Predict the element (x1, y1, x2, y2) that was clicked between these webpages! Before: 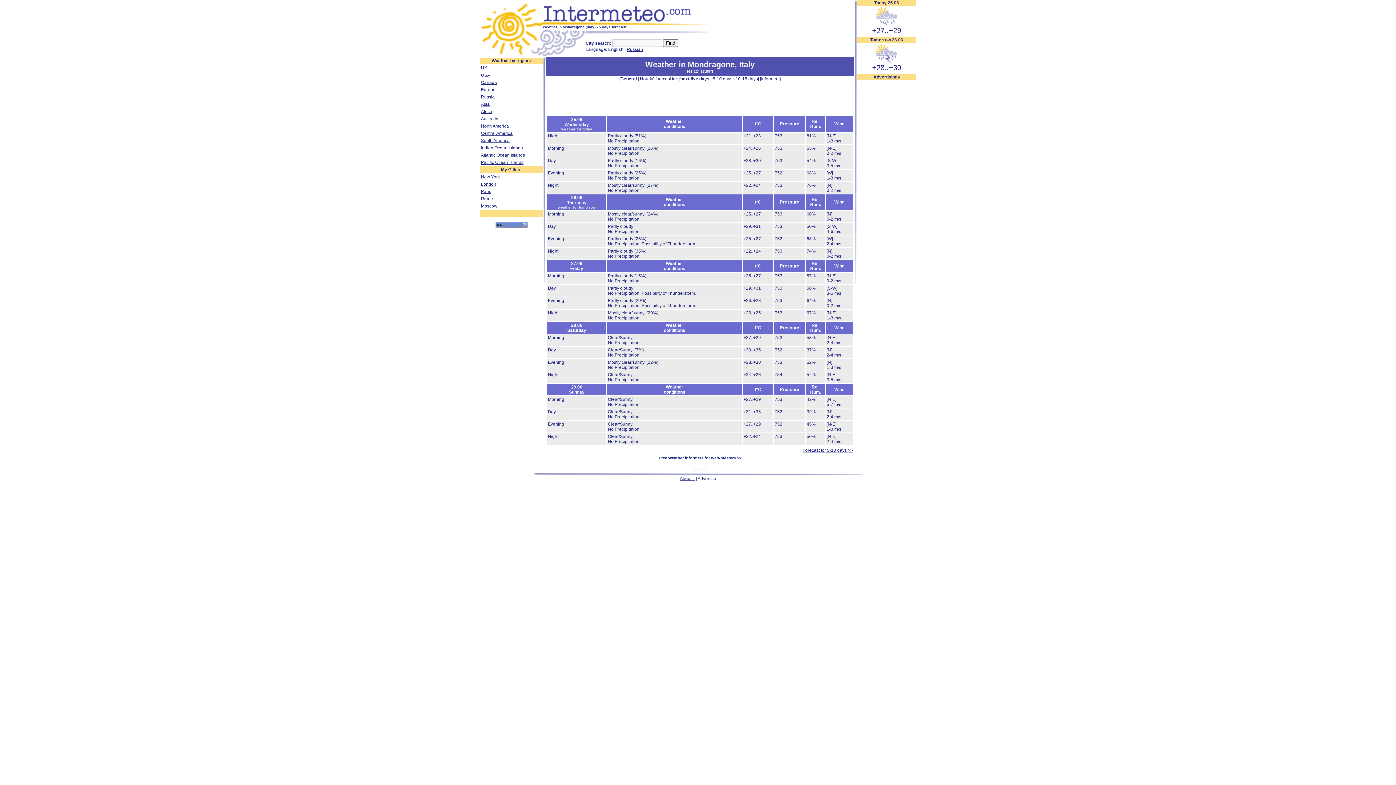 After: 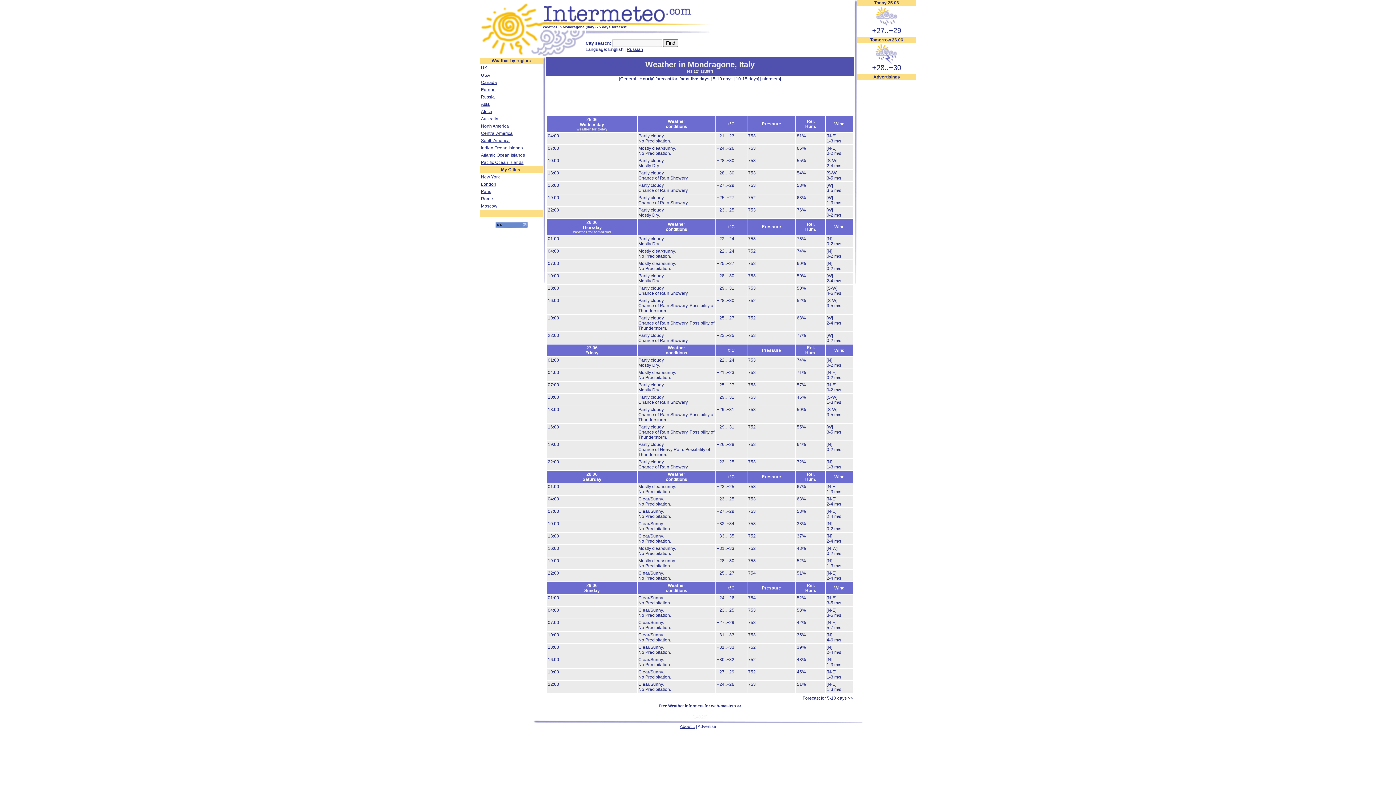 Action: label: Hourly bbox: (640, 76, 653, 81)